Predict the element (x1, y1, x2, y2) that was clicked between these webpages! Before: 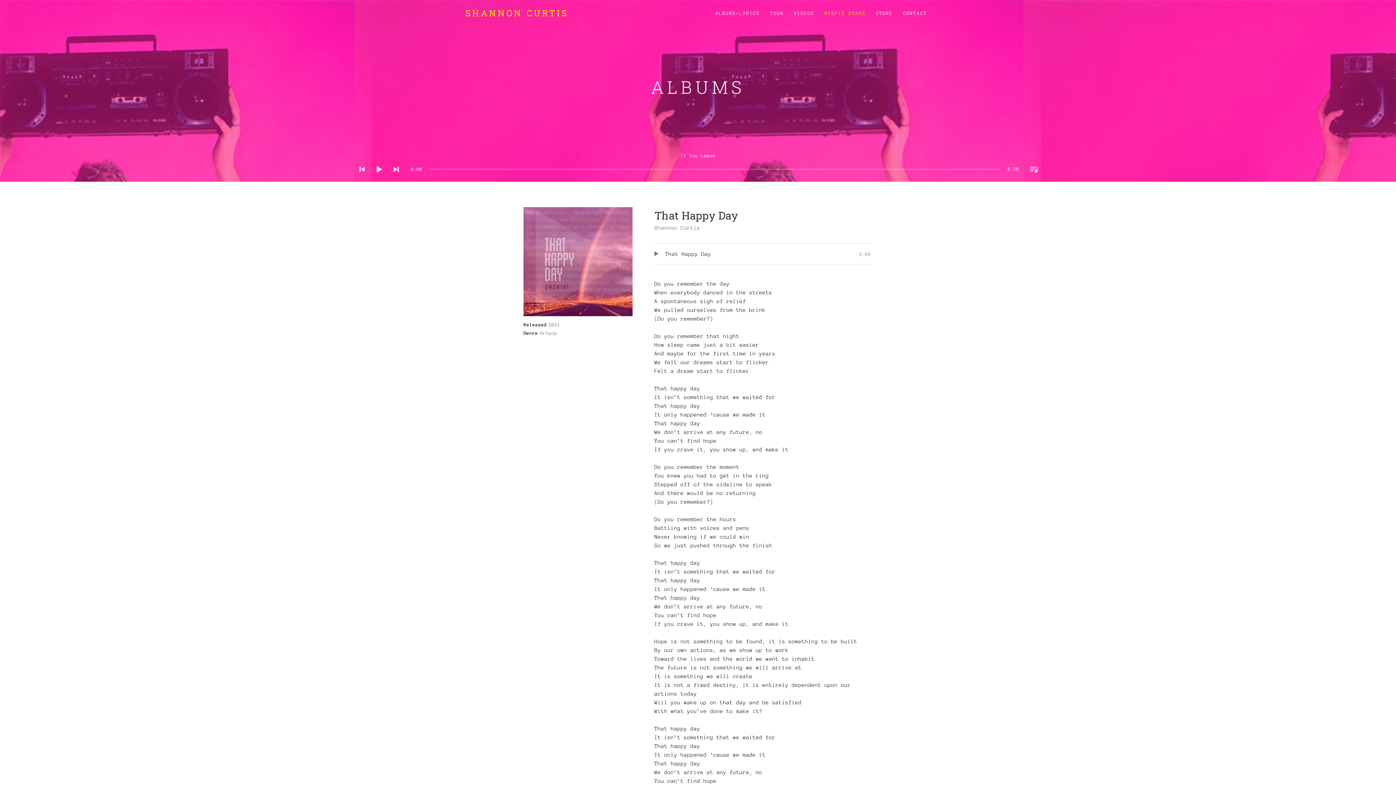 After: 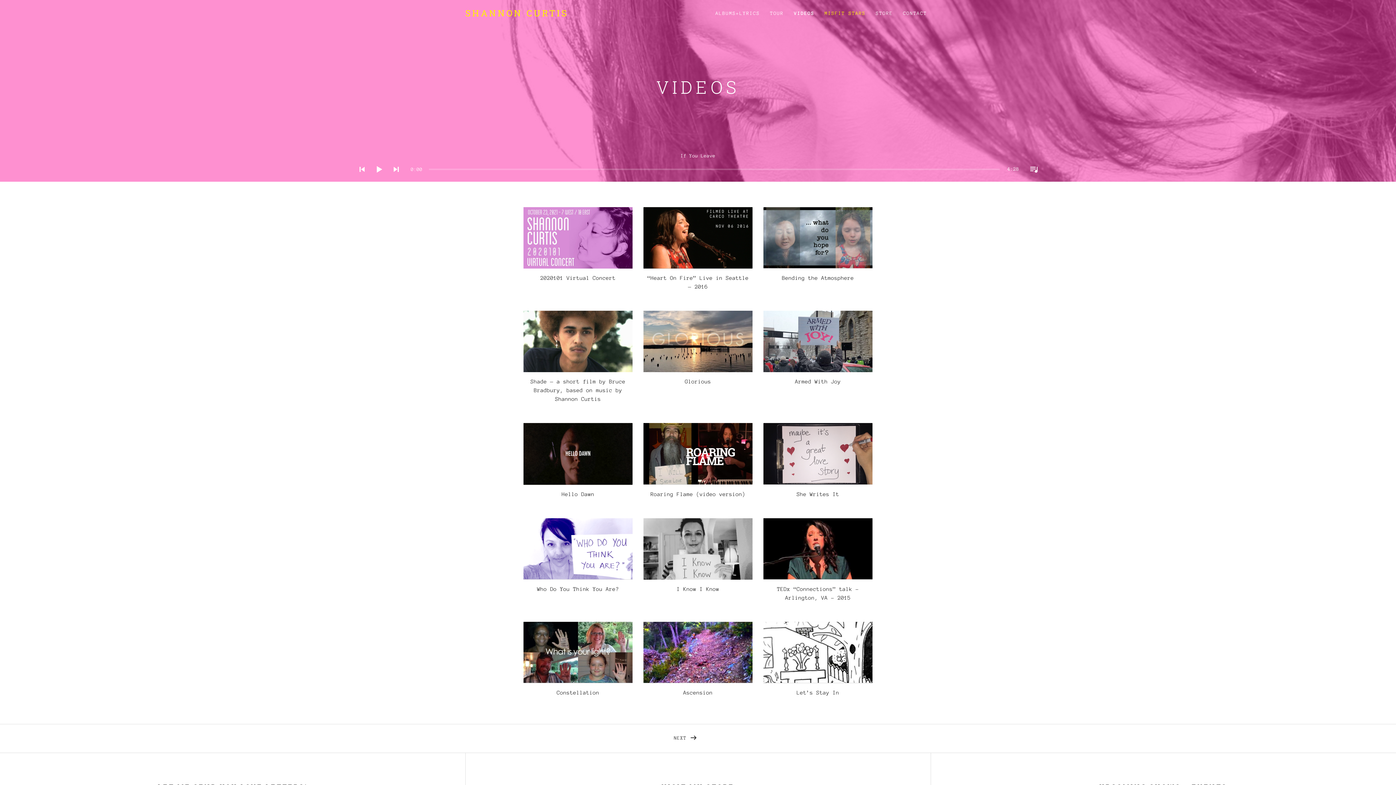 Action: bbox: (790, 7, 818, 20) label: VIDEOS